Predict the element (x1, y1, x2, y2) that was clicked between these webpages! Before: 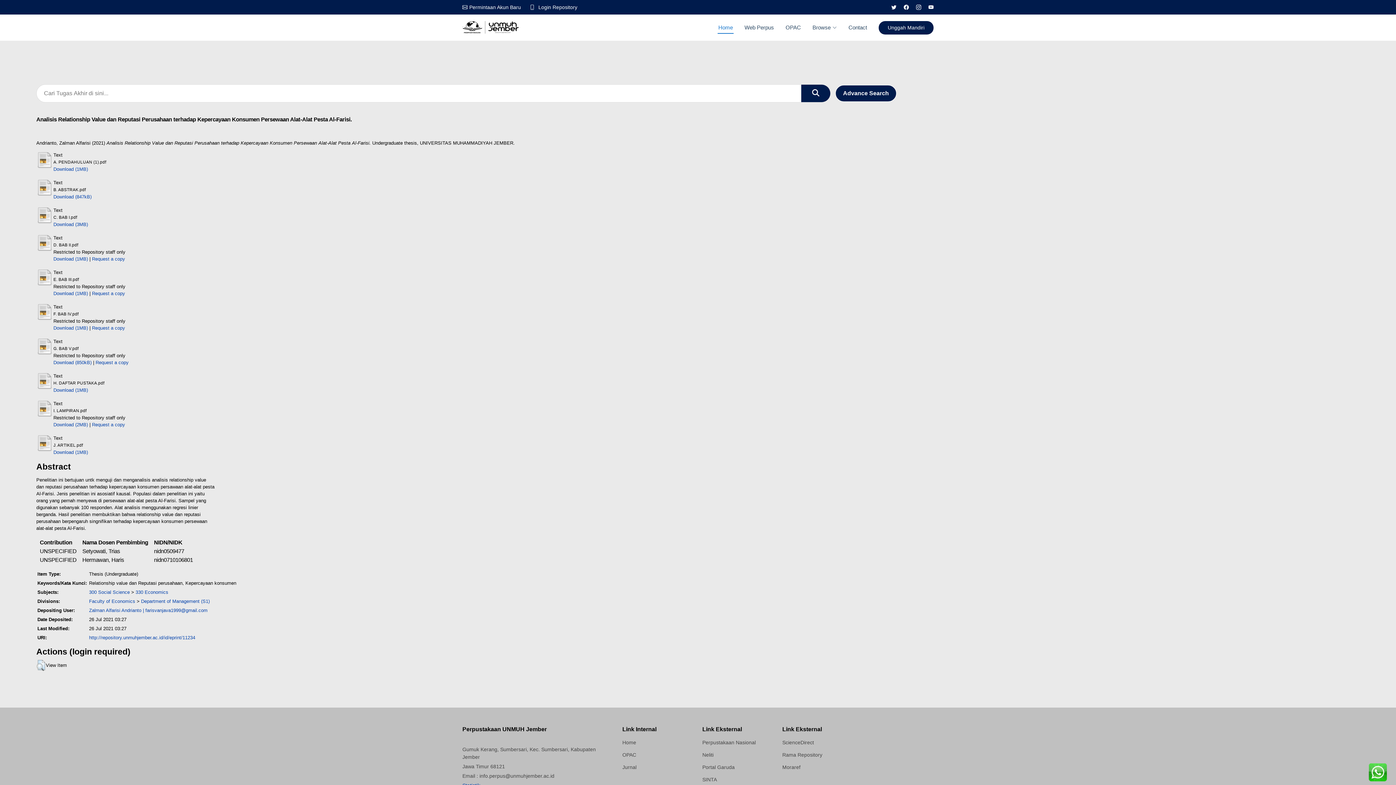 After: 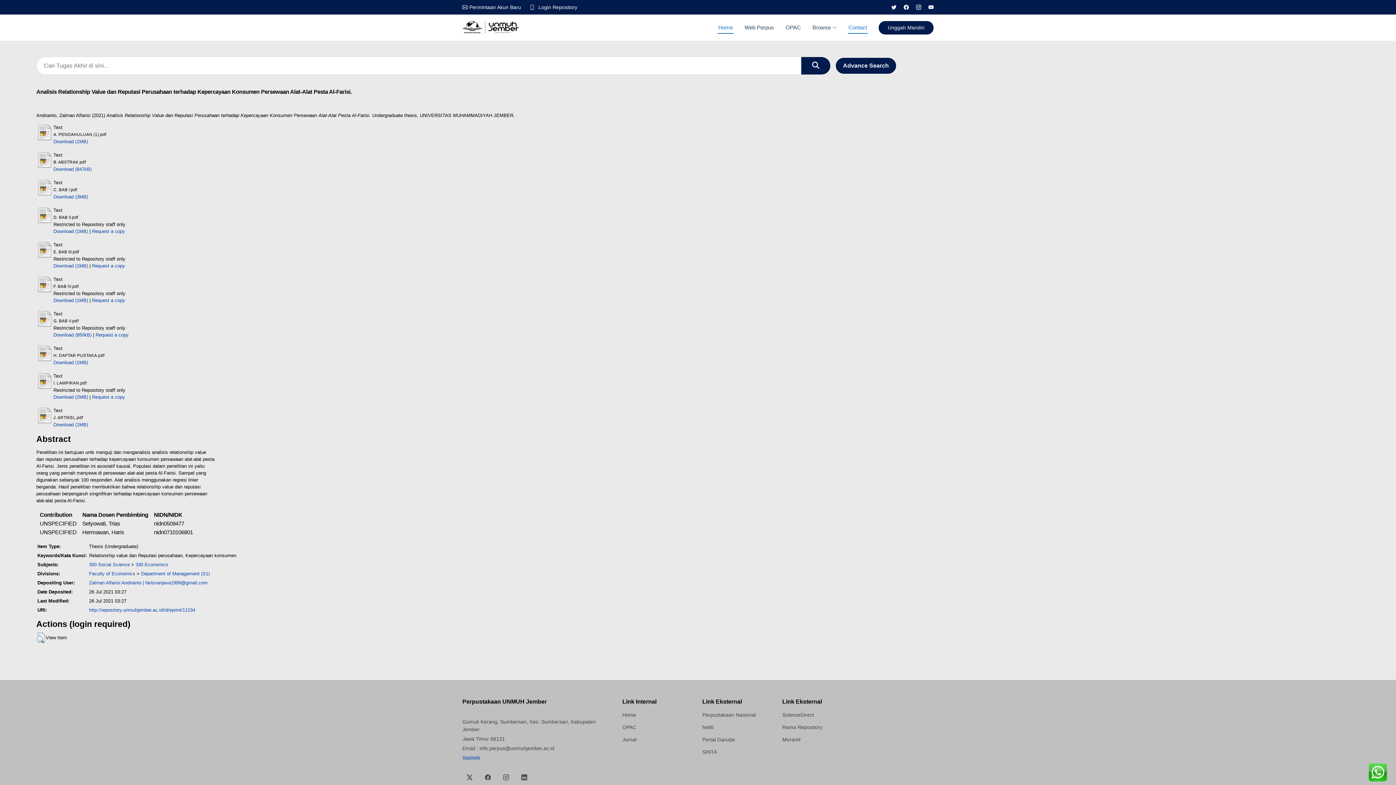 Action: bbox: (848, 23, 868, 31) label: Contact